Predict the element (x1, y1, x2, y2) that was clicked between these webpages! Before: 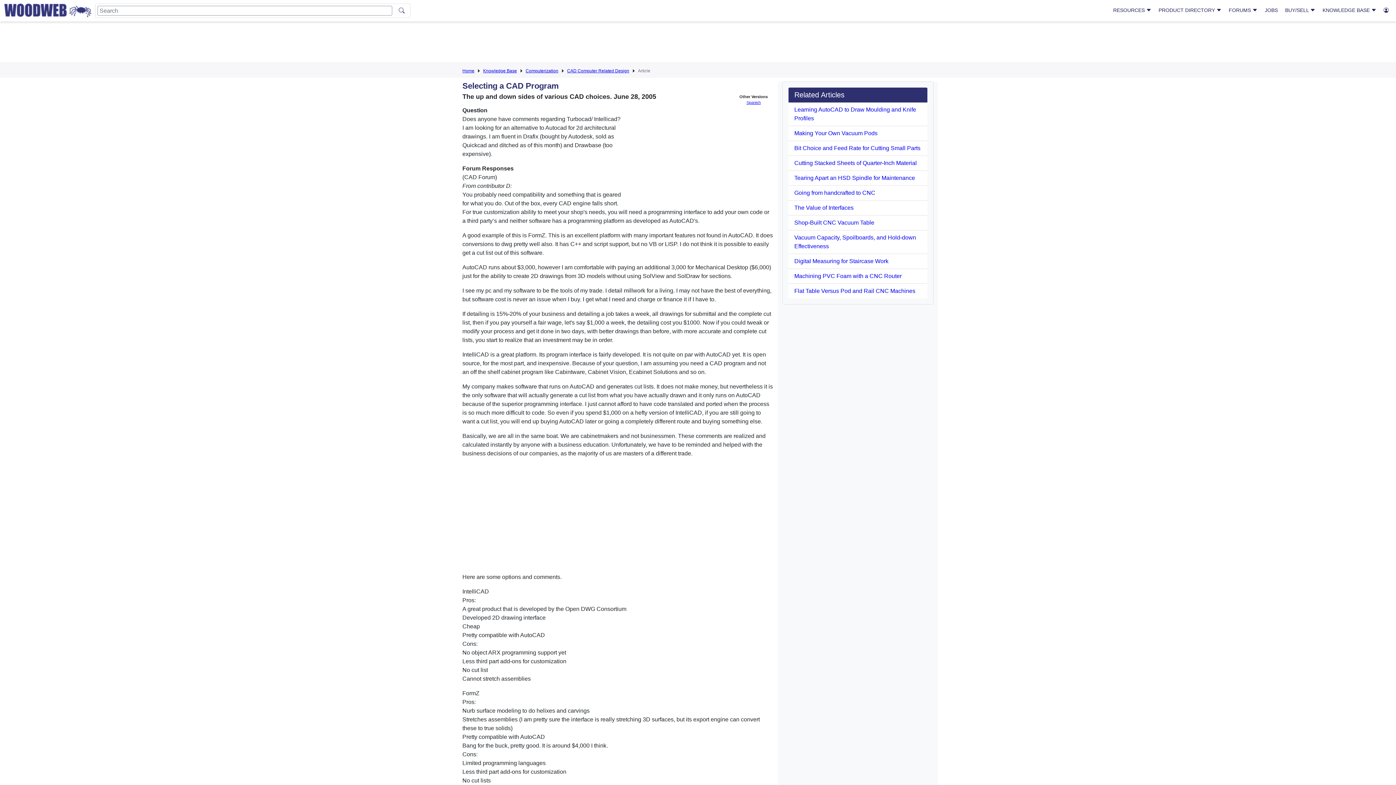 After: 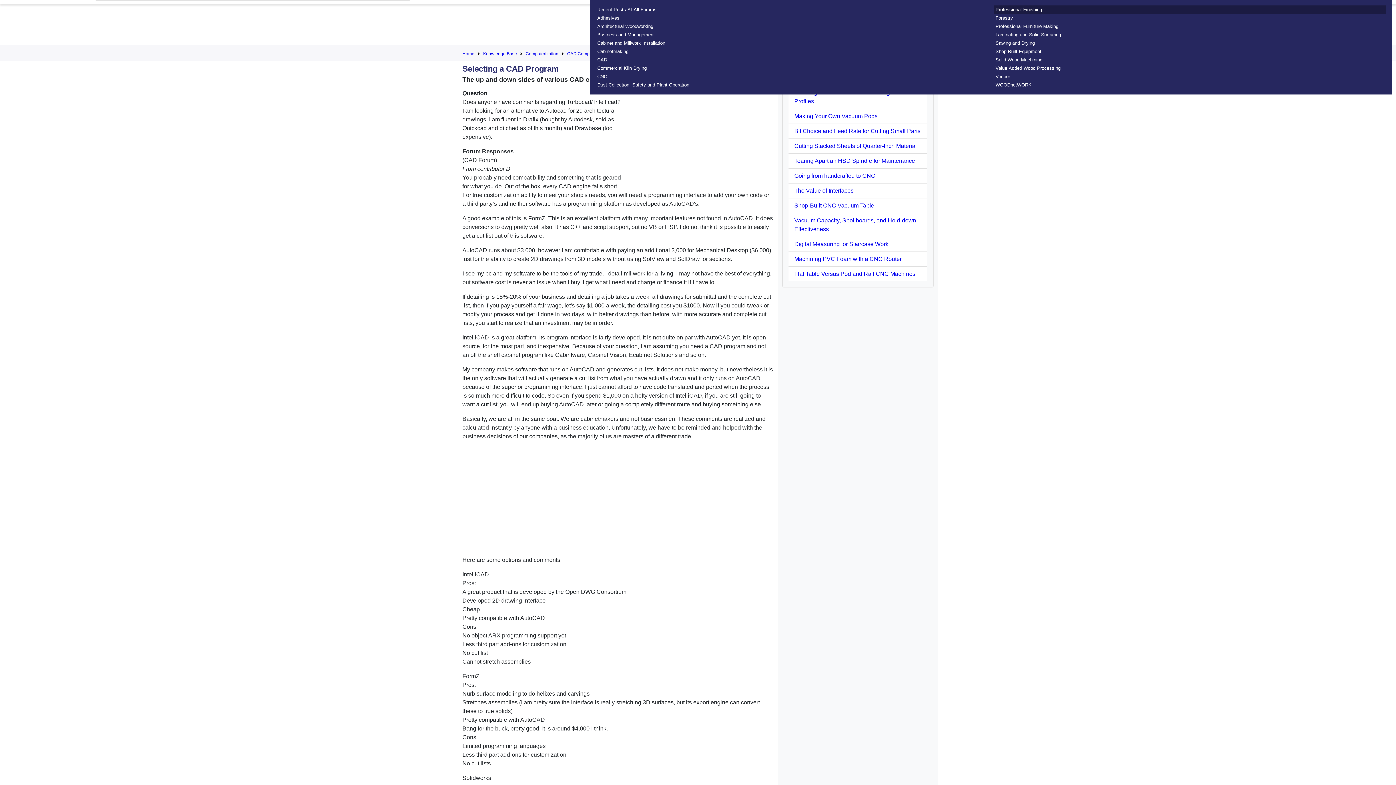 Action: label: FORUMS  bbox: (1226, 3, 1260, 17)